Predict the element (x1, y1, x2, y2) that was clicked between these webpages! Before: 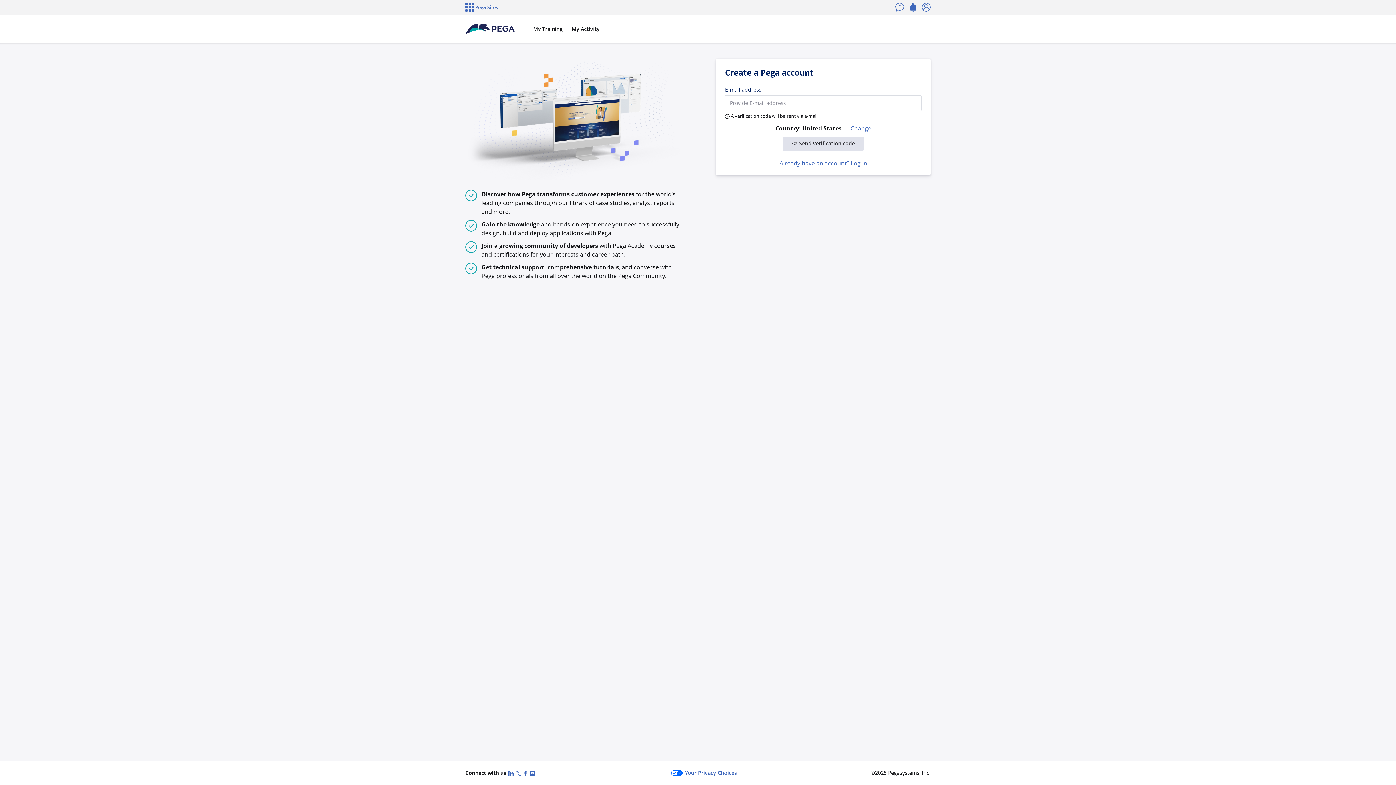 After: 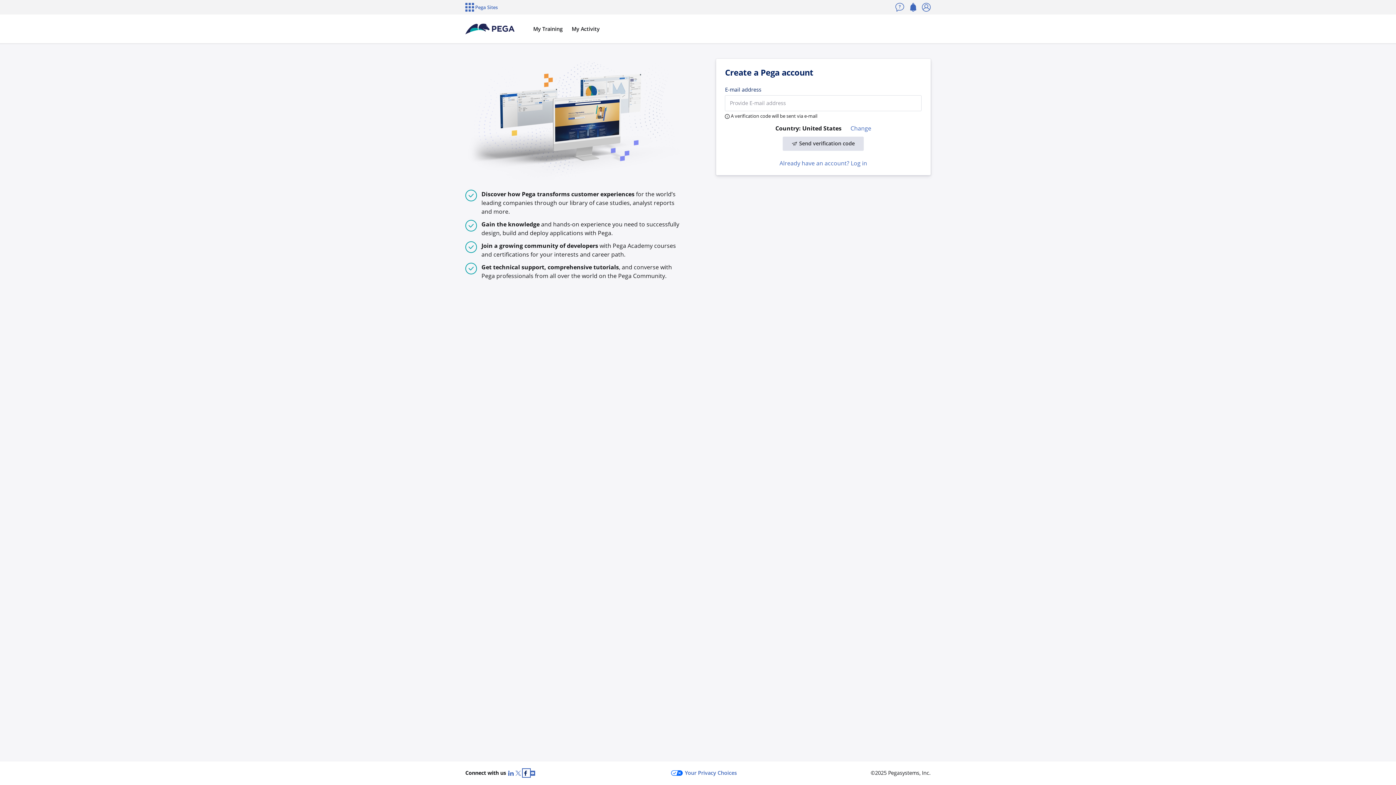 Action: label: Facebook bbox: (522, 769, 530, 777)